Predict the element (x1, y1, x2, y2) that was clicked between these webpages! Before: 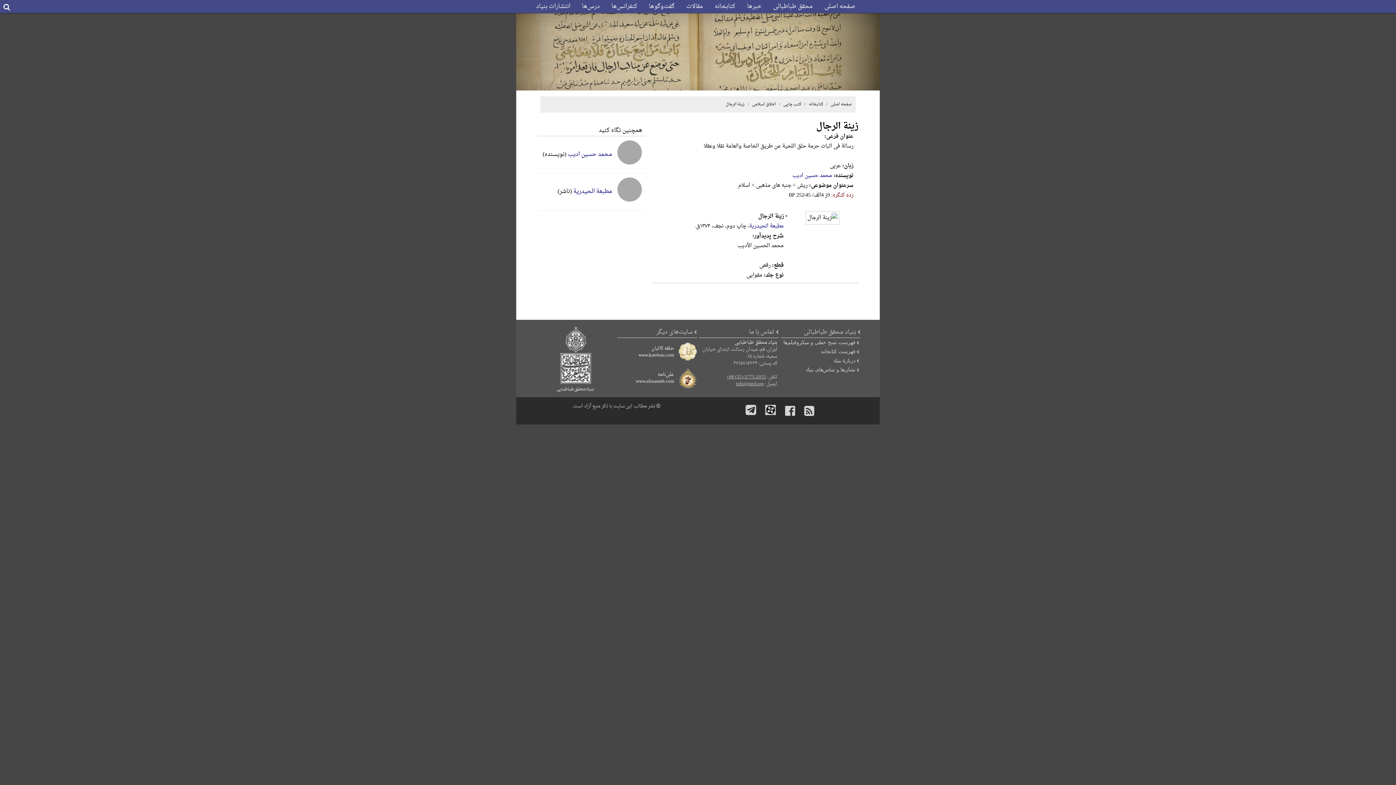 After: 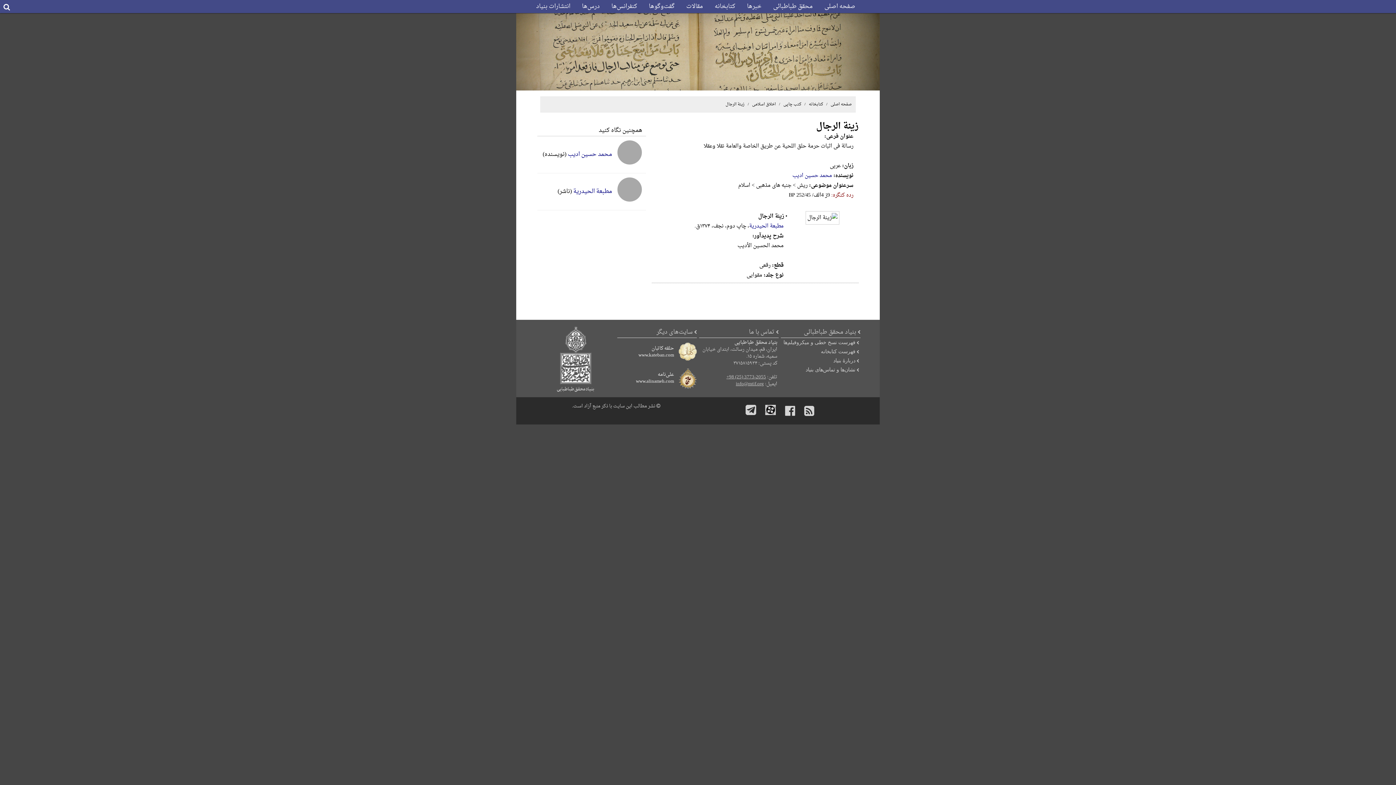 Action: label: حلقه کاتبان
www.kateban.com bbox: (638, 351, 678, 360)